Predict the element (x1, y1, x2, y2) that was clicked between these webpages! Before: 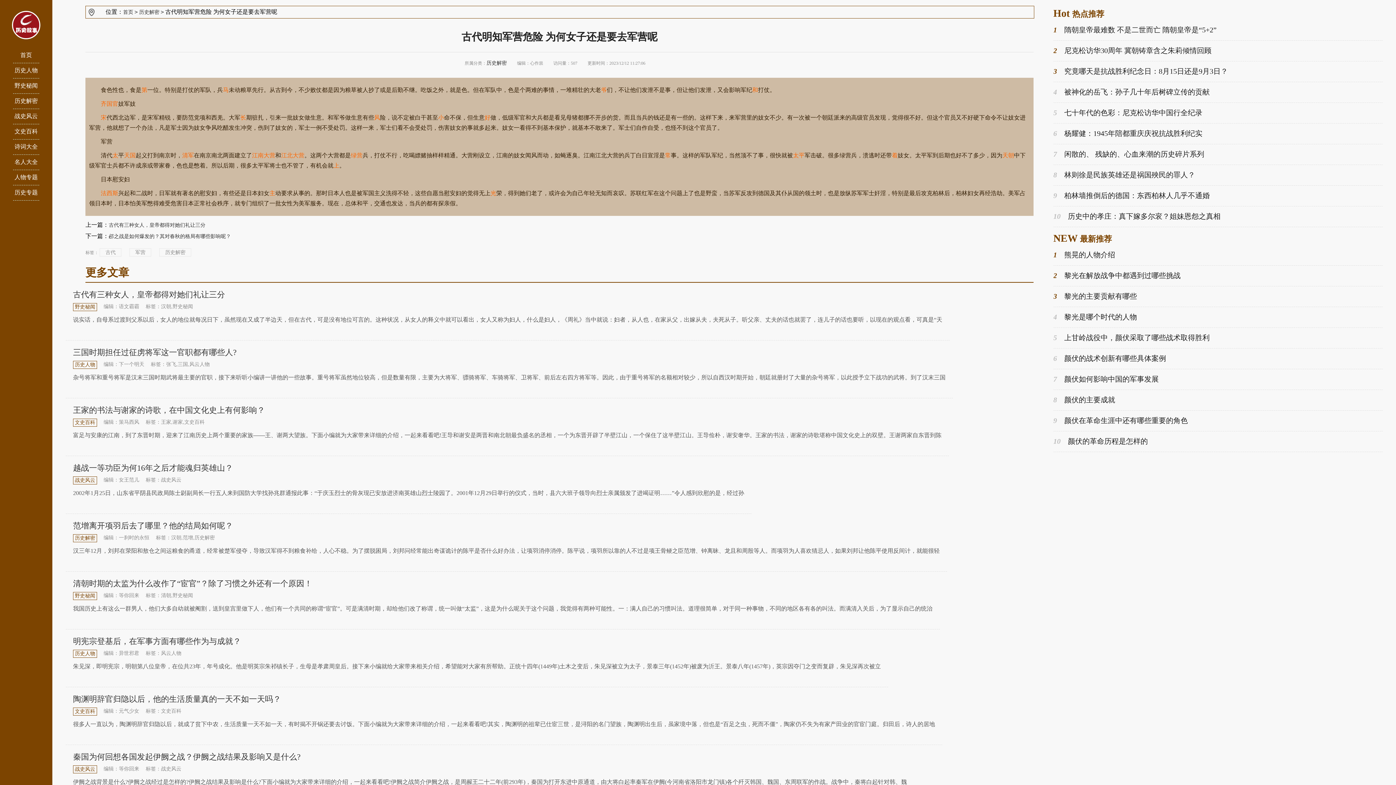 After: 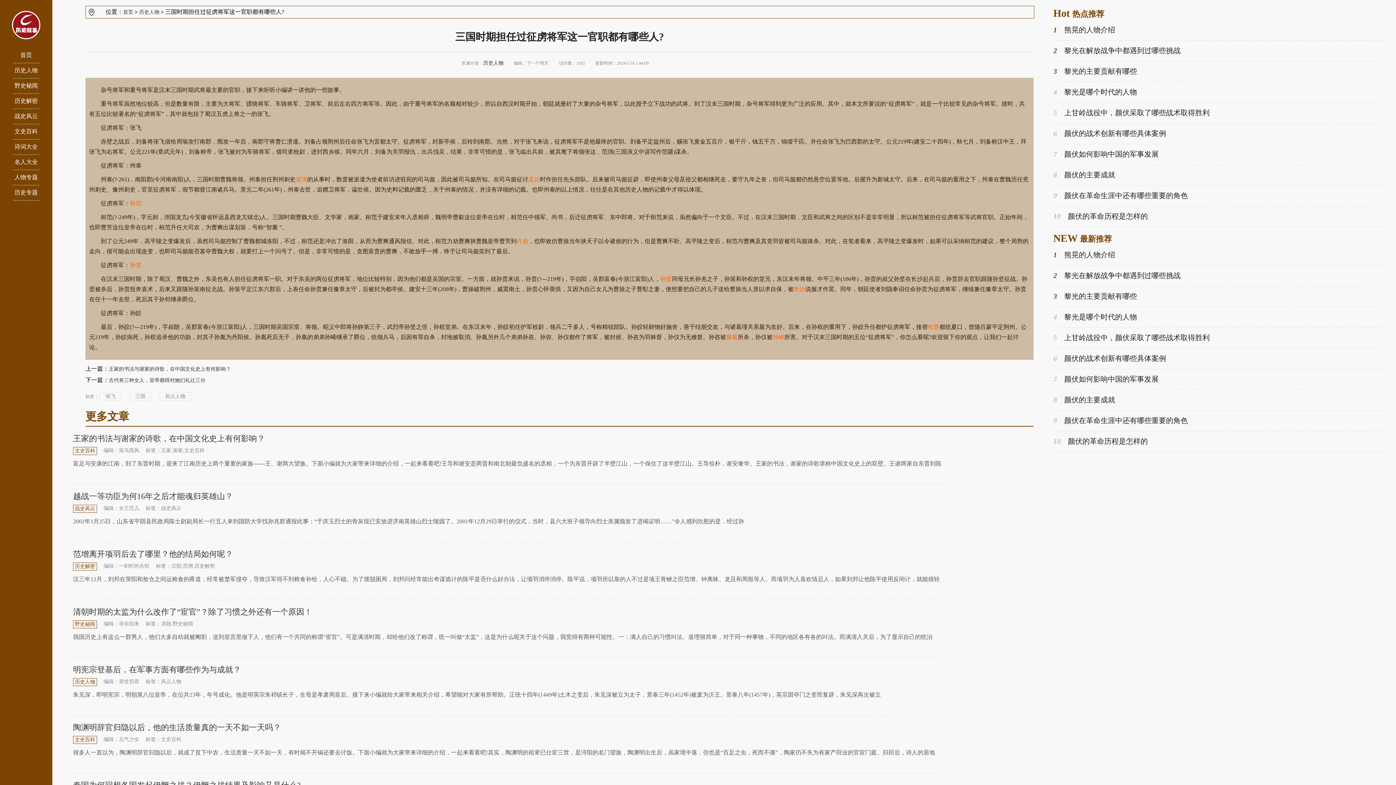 Action: label: 三国时期担任过征虏将军这一官职都有哪些人? bbox: (73, 348, 236, 357)